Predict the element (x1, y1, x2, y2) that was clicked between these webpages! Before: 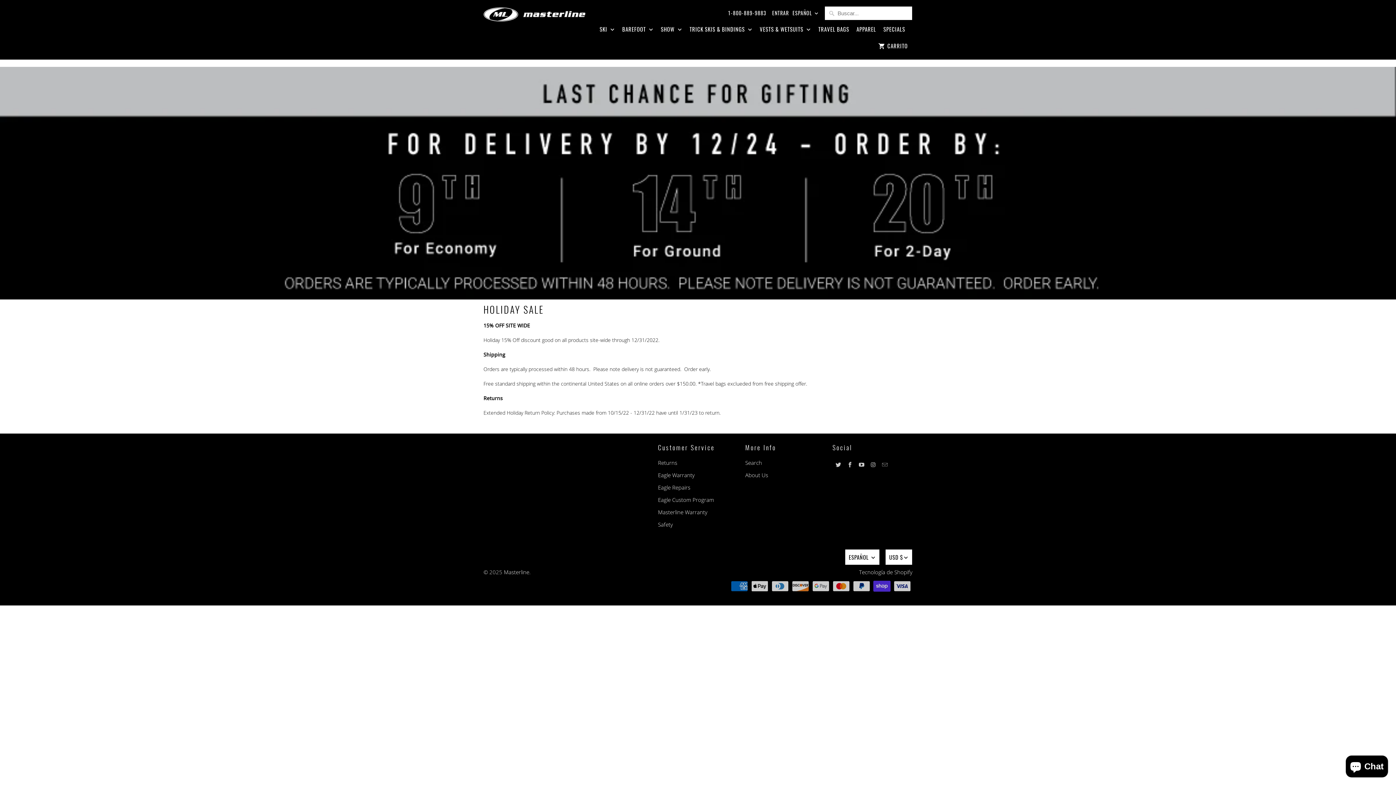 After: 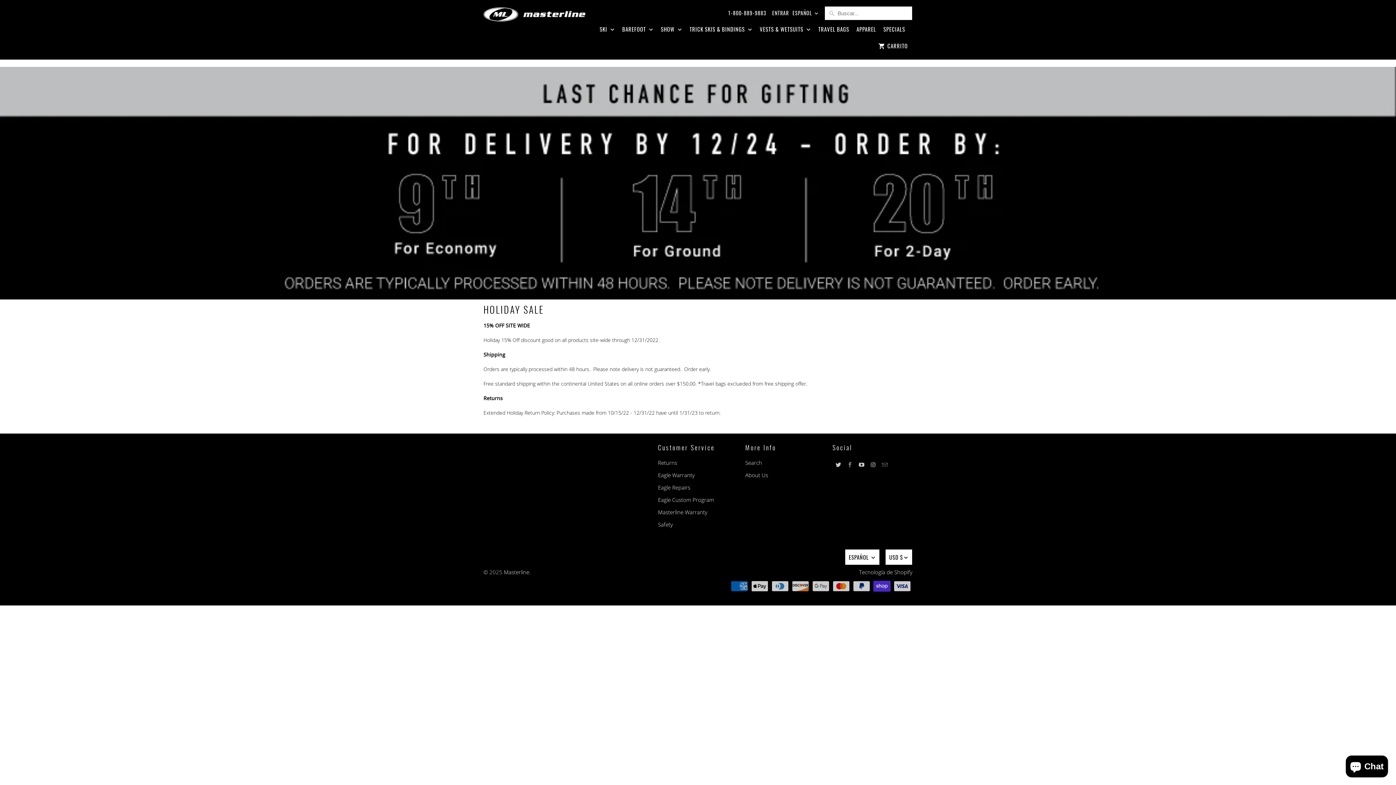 Action: bbox: (844, 459, 856, 470)